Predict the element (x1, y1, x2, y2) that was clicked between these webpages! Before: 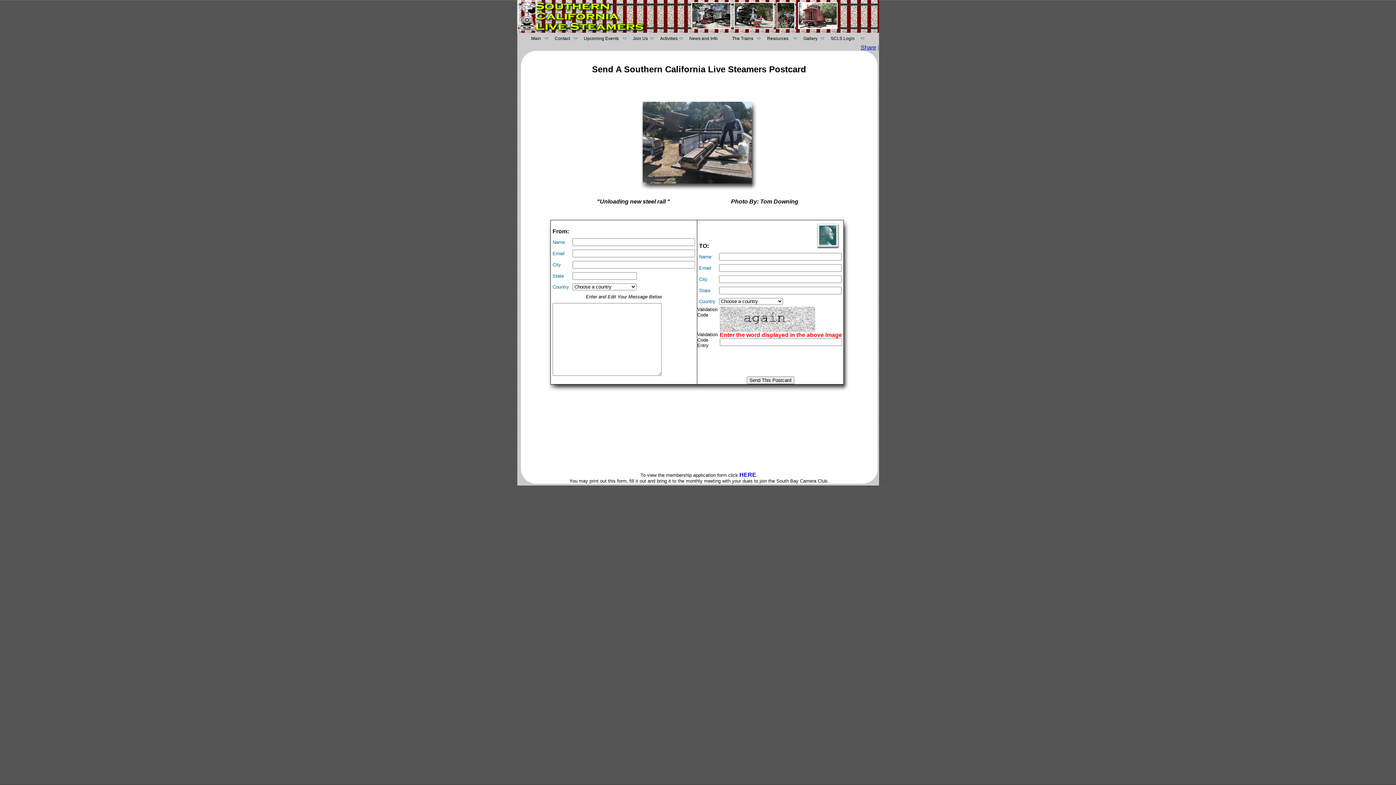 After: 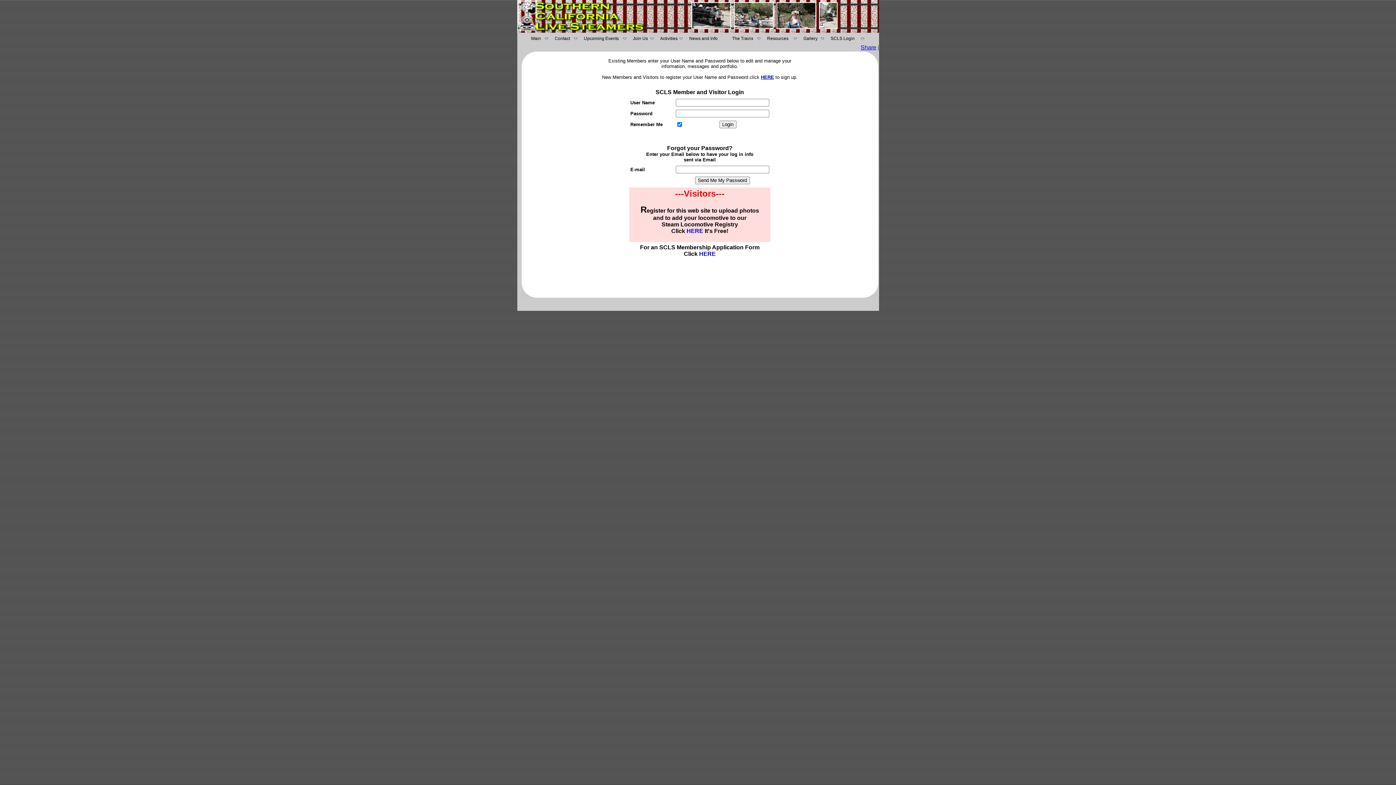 Action: label: SCLS Login bbox: (828, 35, 867, 41)